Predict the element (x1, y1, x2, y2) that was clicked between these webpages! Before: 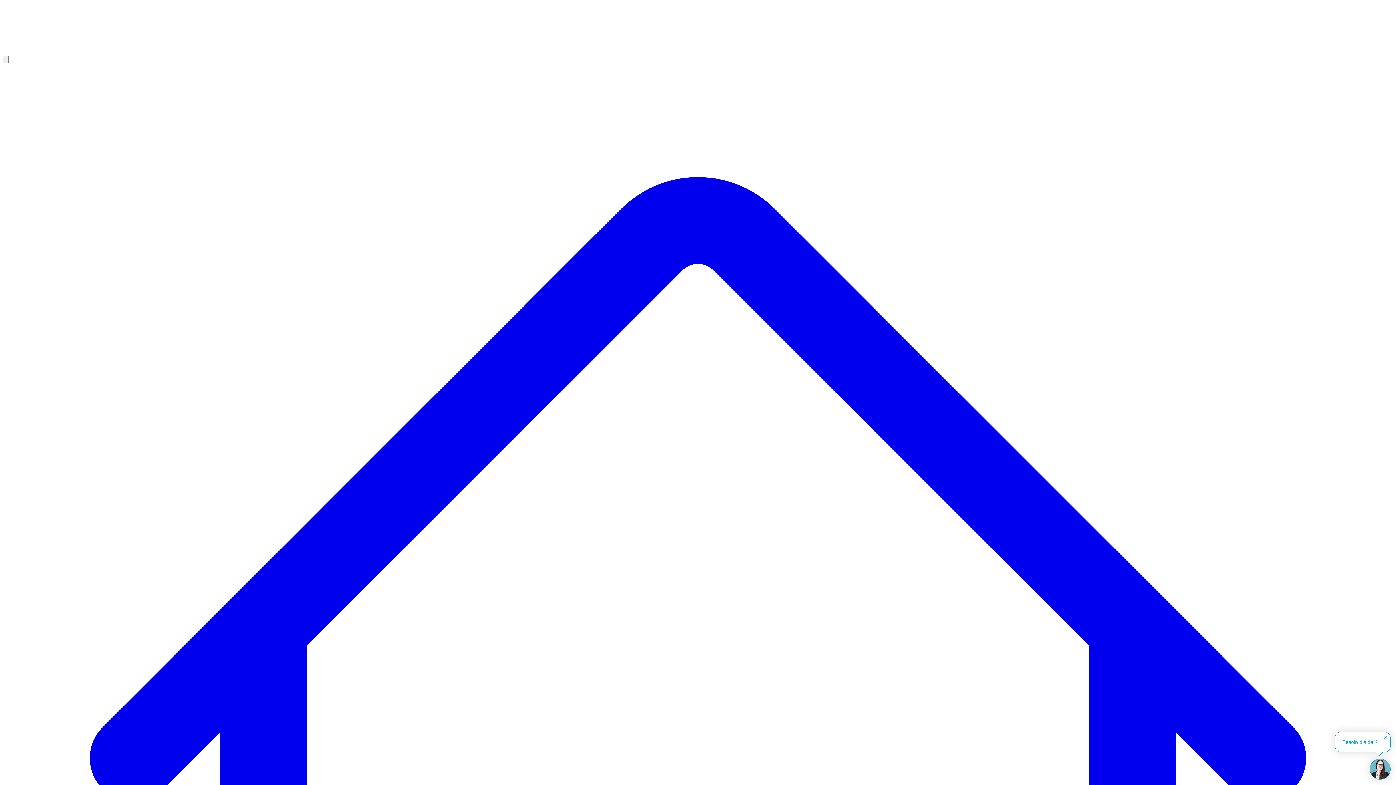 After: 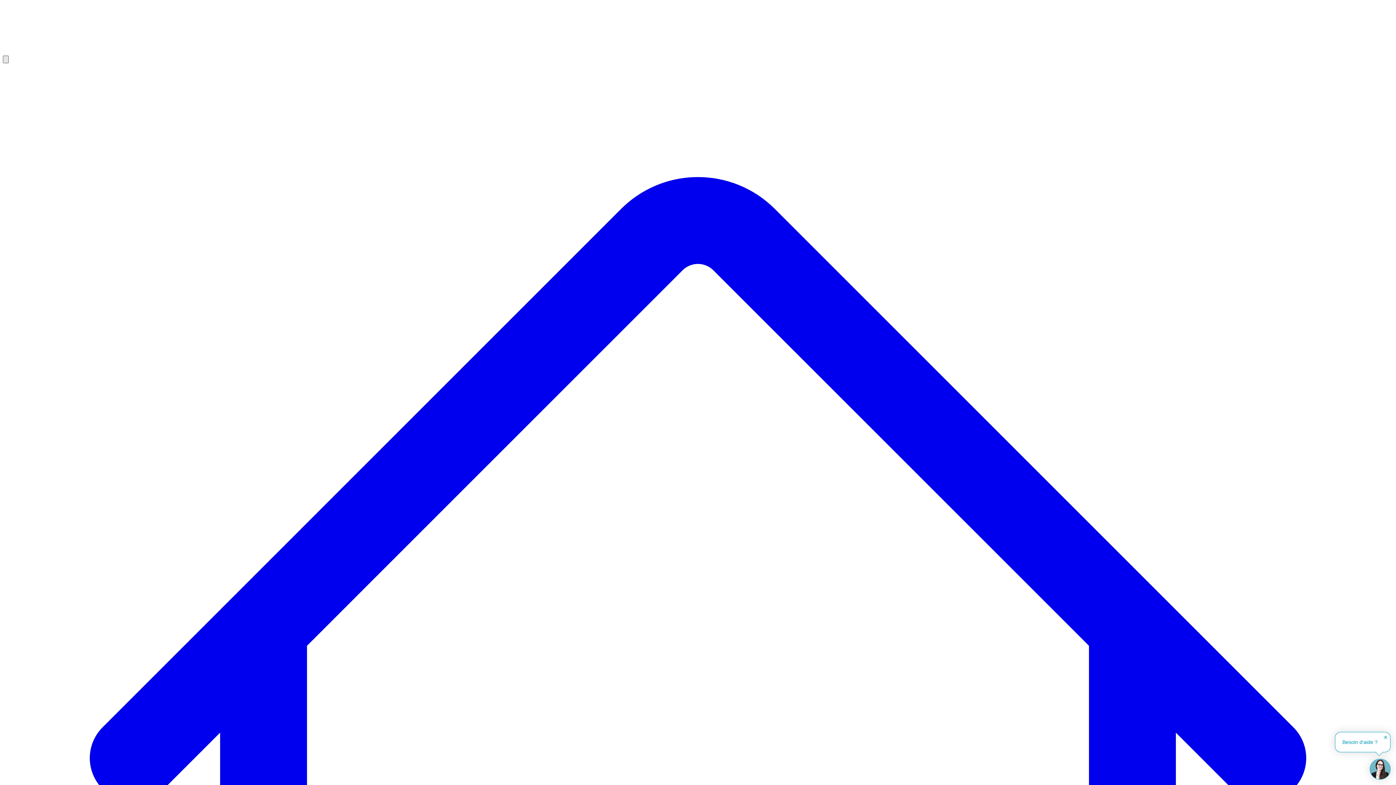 Action: bbox: (2, 55, 8, 63) label: Toggle sidebar